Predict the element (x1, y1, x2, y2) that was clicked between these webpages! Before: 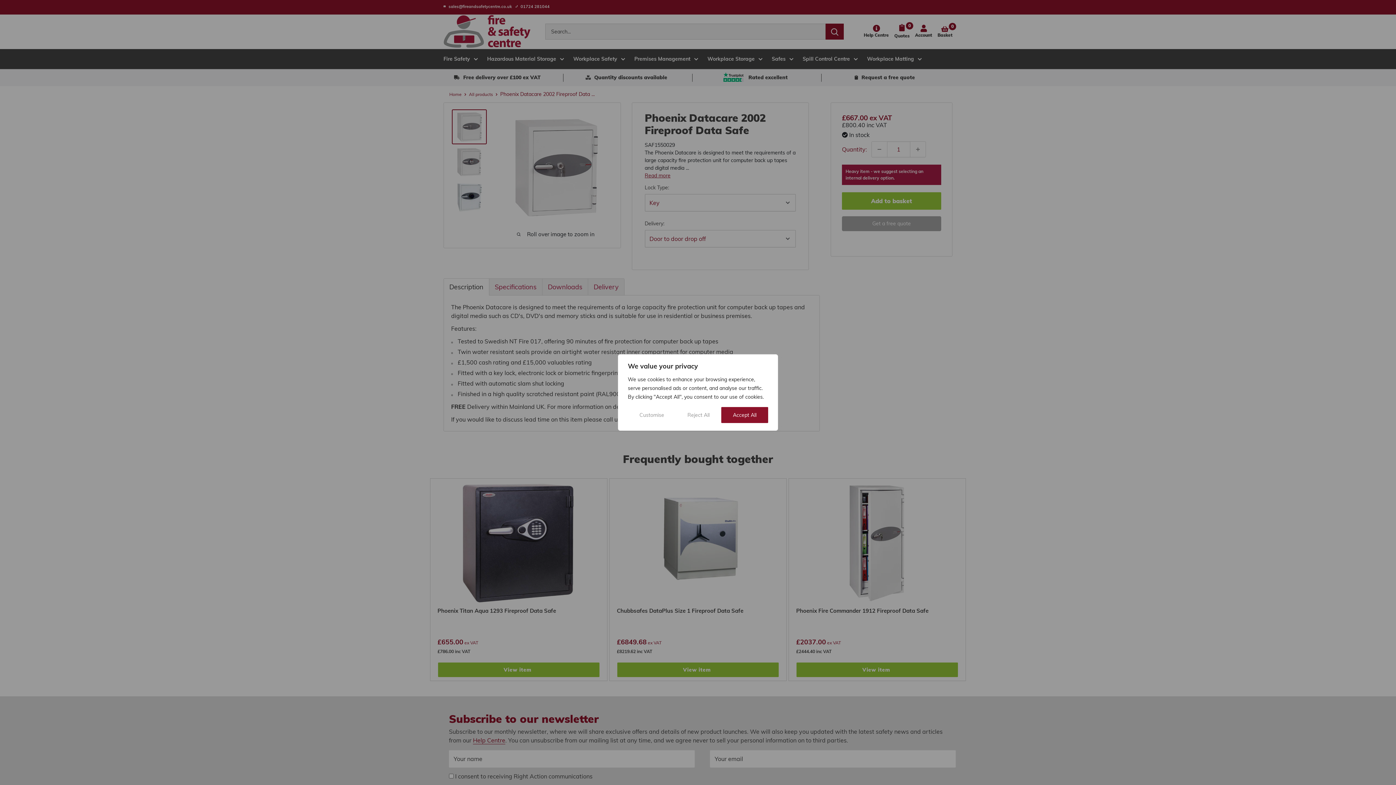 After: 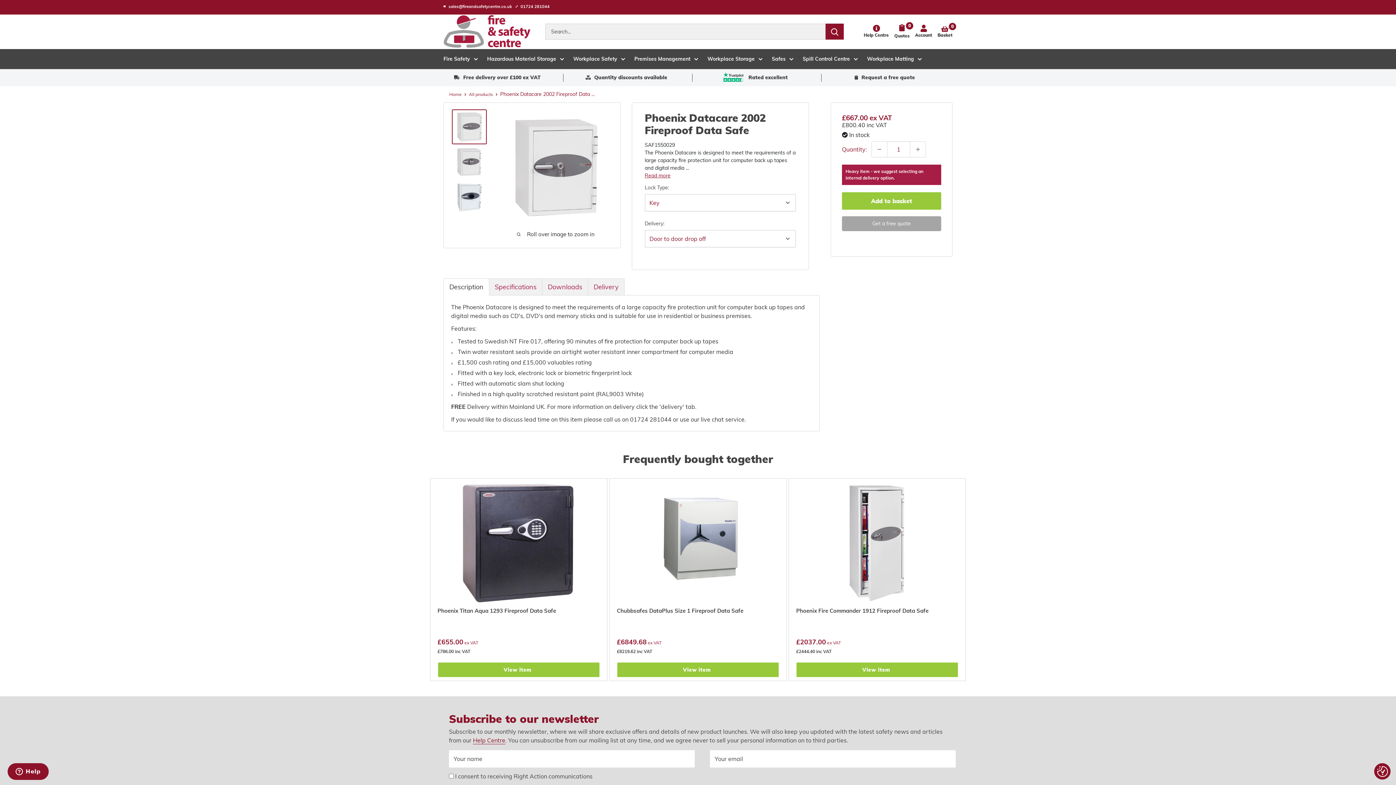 Action: bbox: (721, 407, 768, 423) label: Accept All